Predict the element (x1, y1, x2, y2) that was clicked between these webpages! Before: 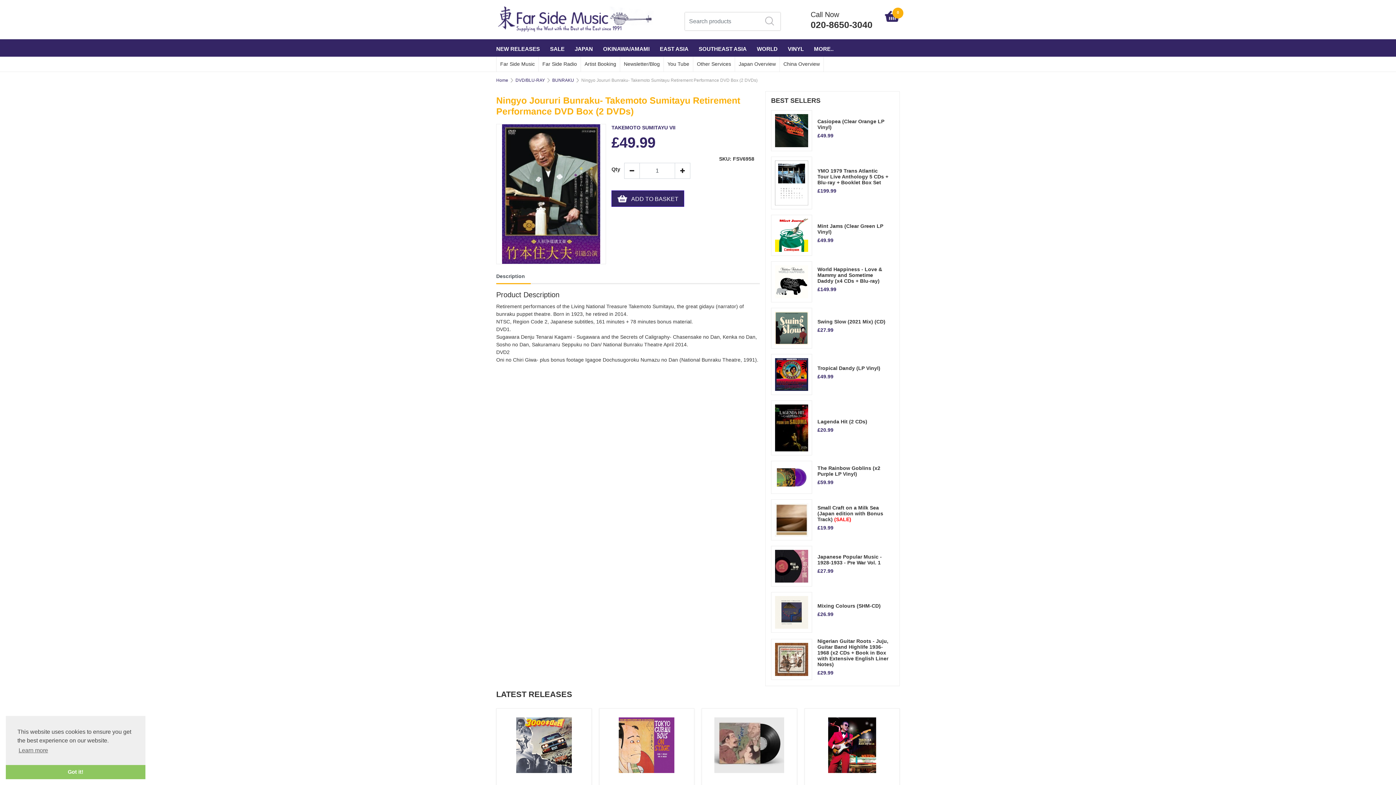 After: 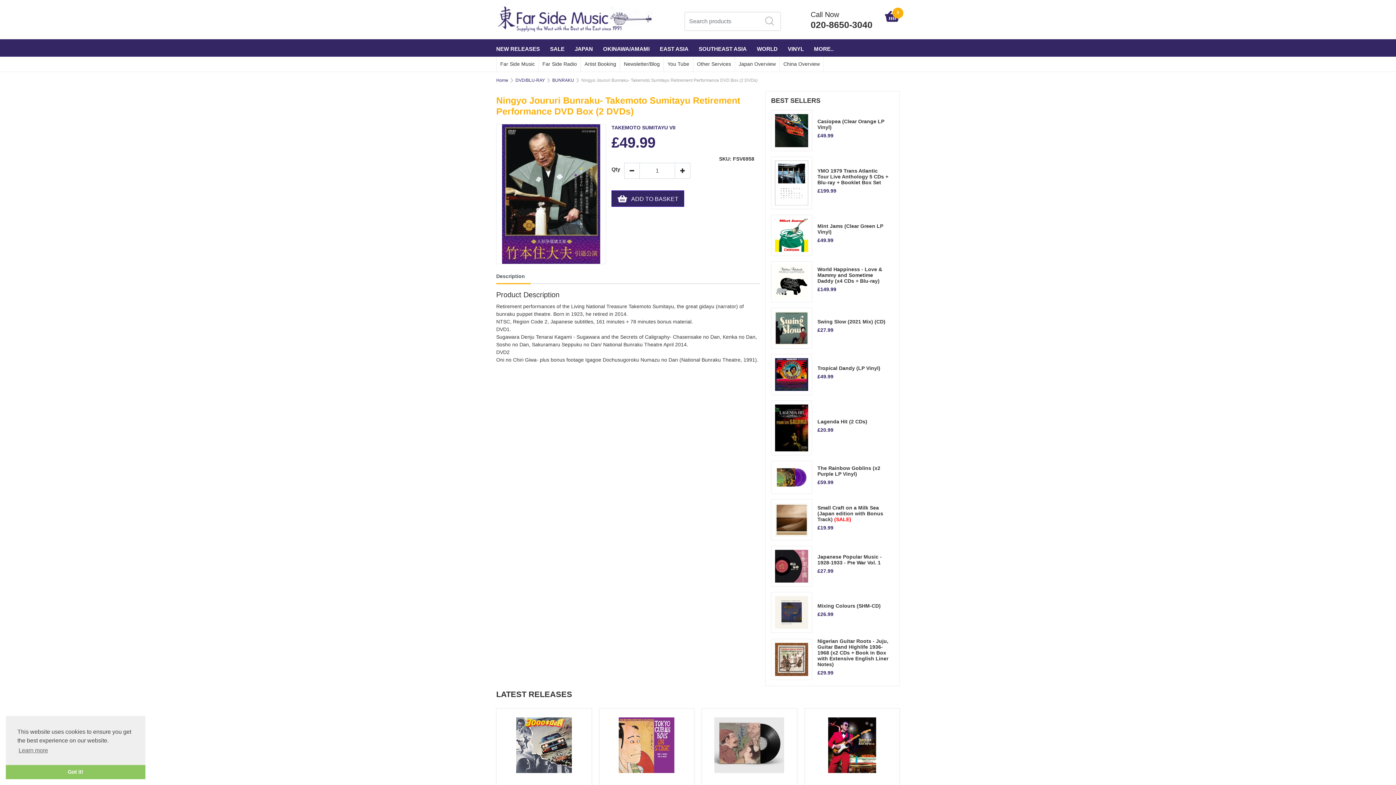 Action: label: Call Now

020-8650-3040 bbox: (810, 9, 885, 30)